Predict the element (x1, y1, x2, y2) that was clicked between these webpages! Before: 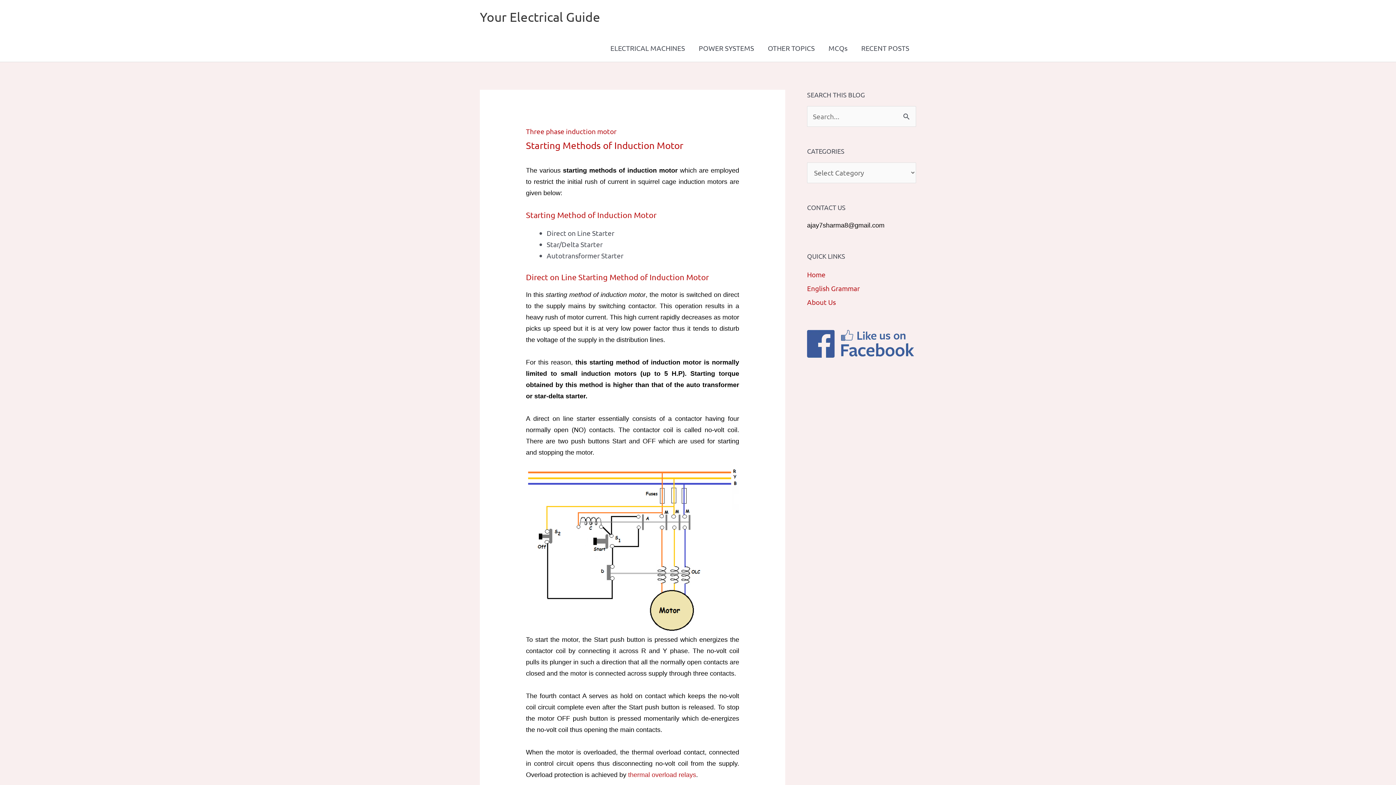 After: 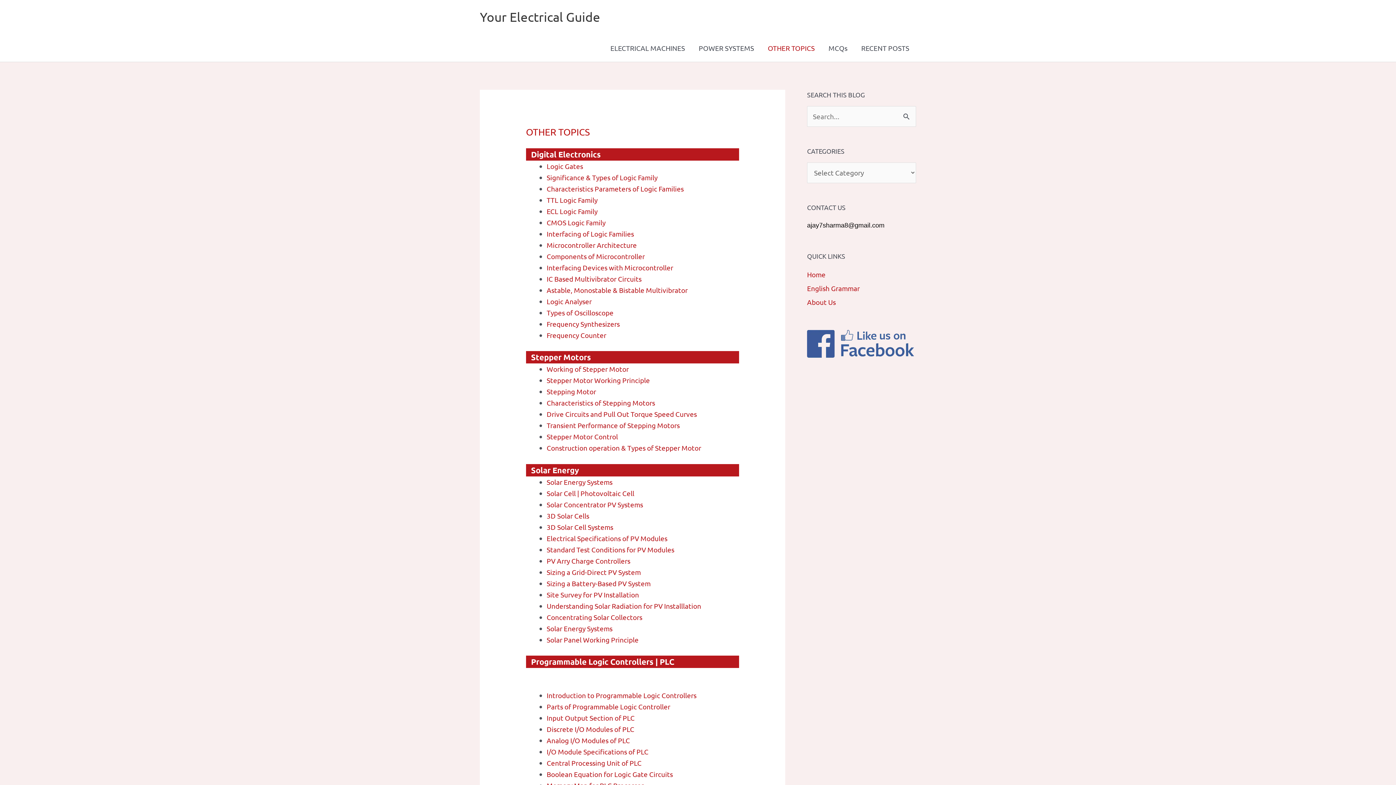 Action: bbox: (761, 34, 821, 61) label: OTHER TOPICS